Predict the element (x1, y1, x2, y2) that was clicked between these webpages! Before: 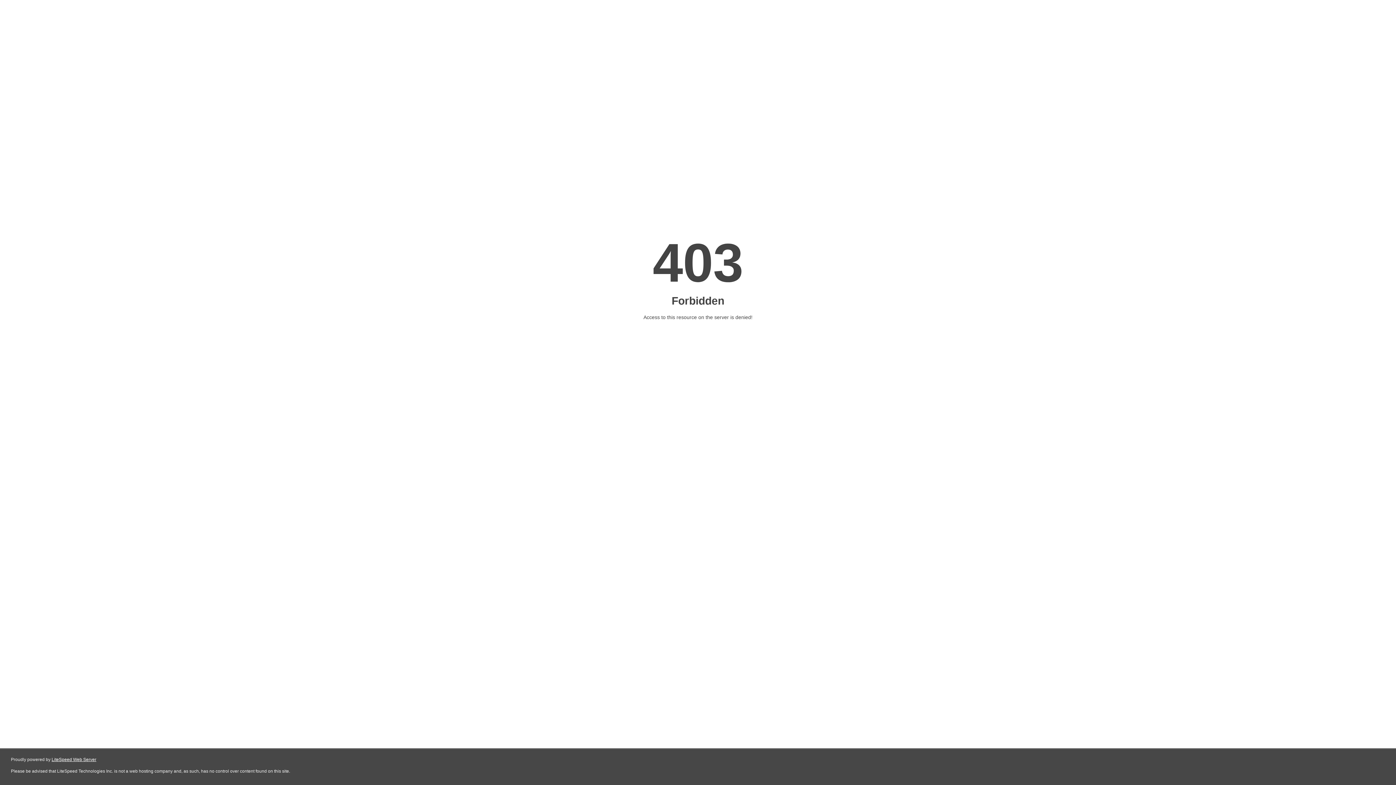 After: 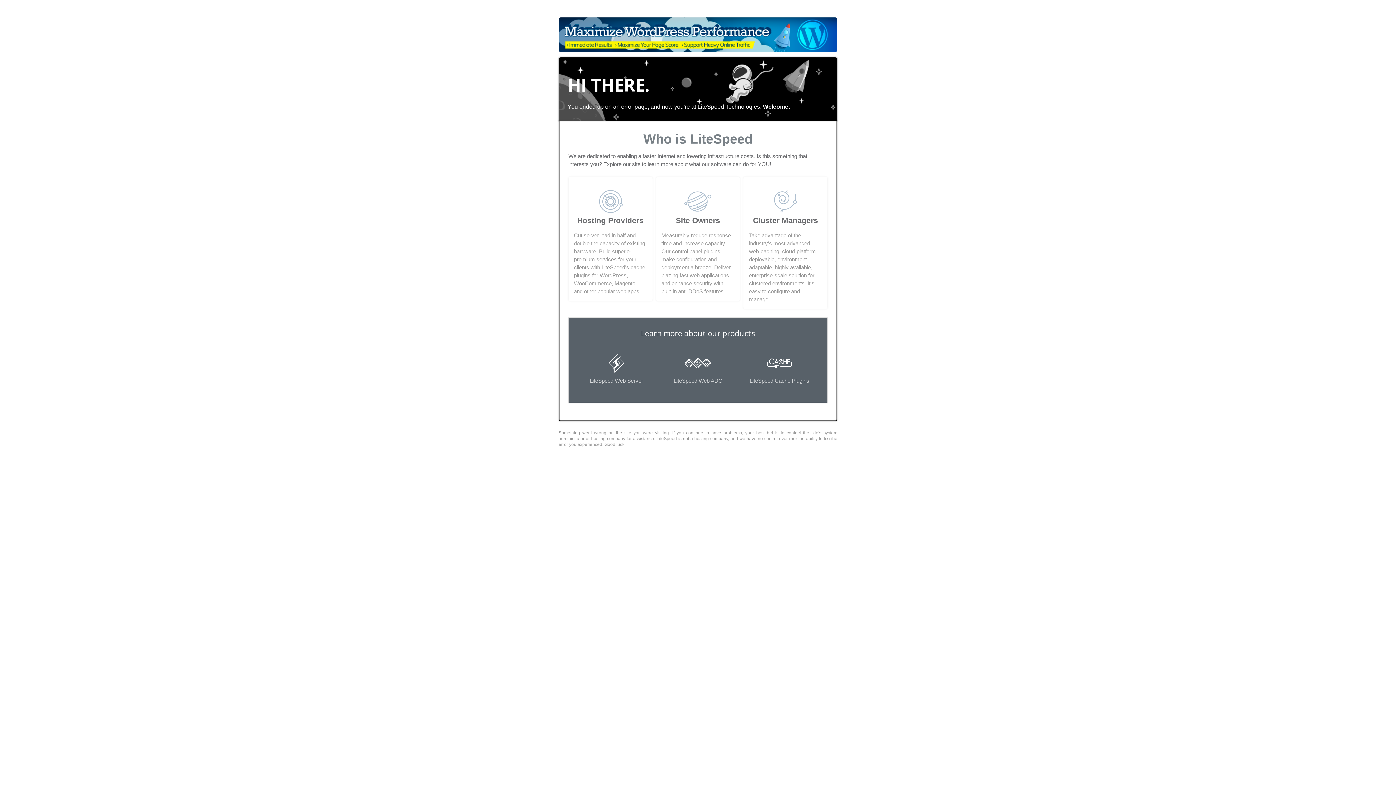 Action: bbox: (51, 757, 96, 762) label: LiteSpeed Web Server